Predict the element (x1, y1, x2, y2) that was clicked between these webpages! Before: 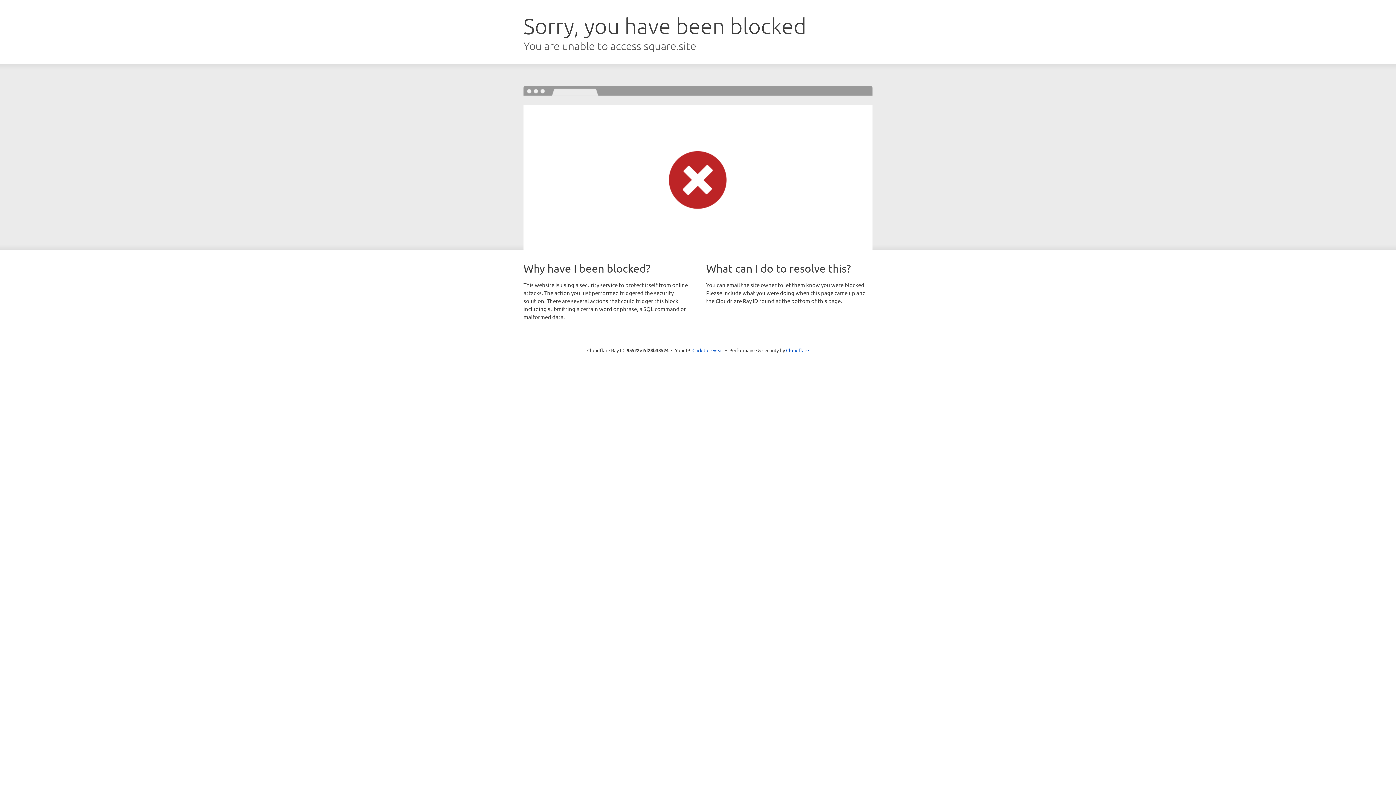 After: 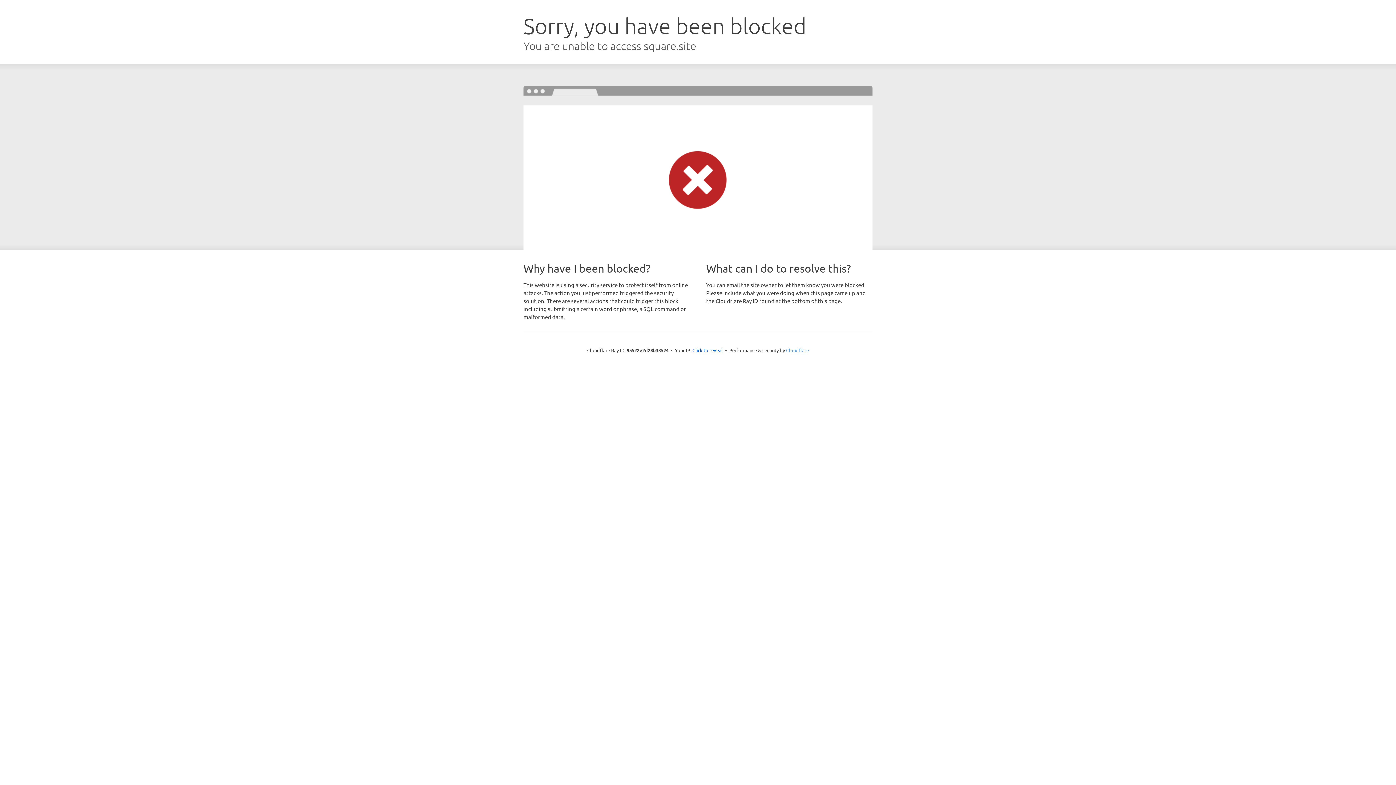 Action: label: Cloudflare bbox: (786, 347, 809, 353)